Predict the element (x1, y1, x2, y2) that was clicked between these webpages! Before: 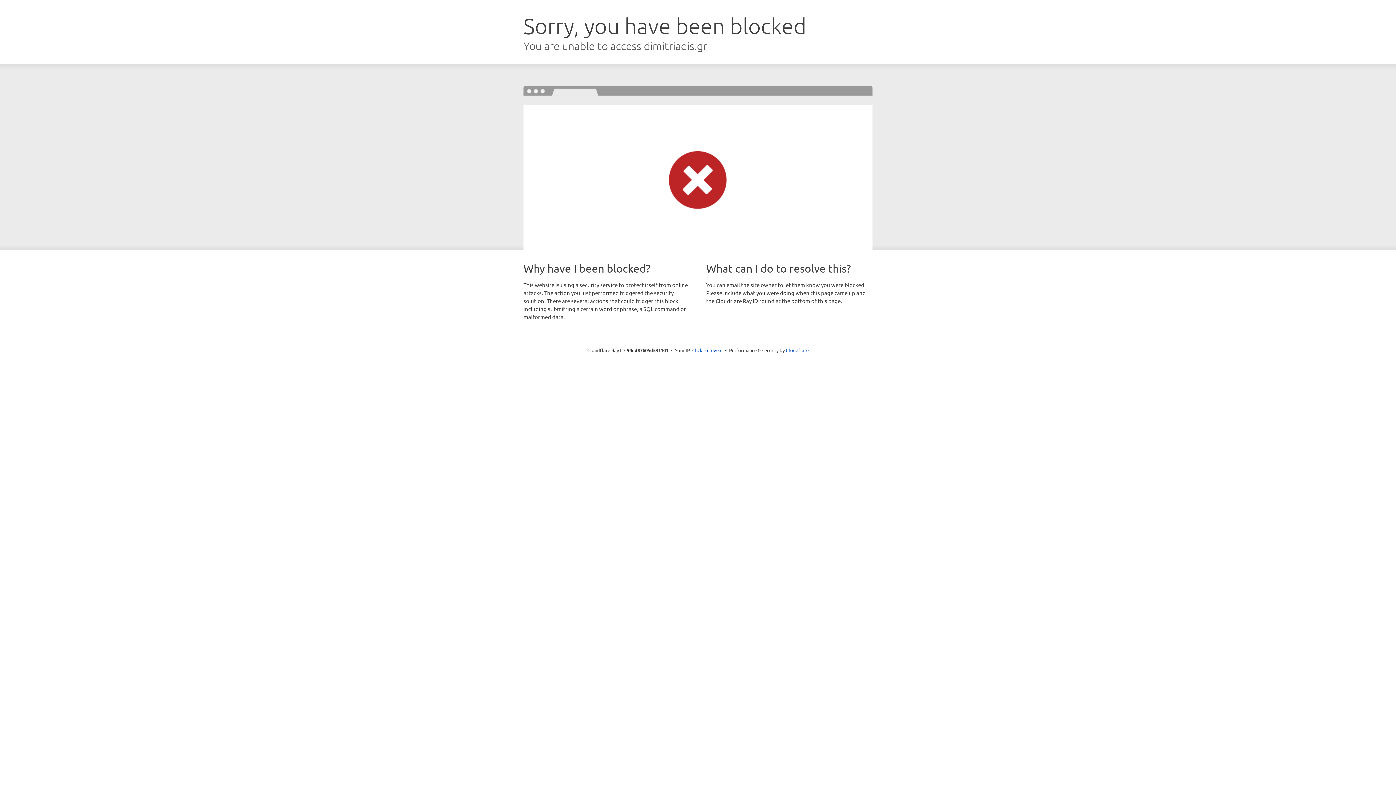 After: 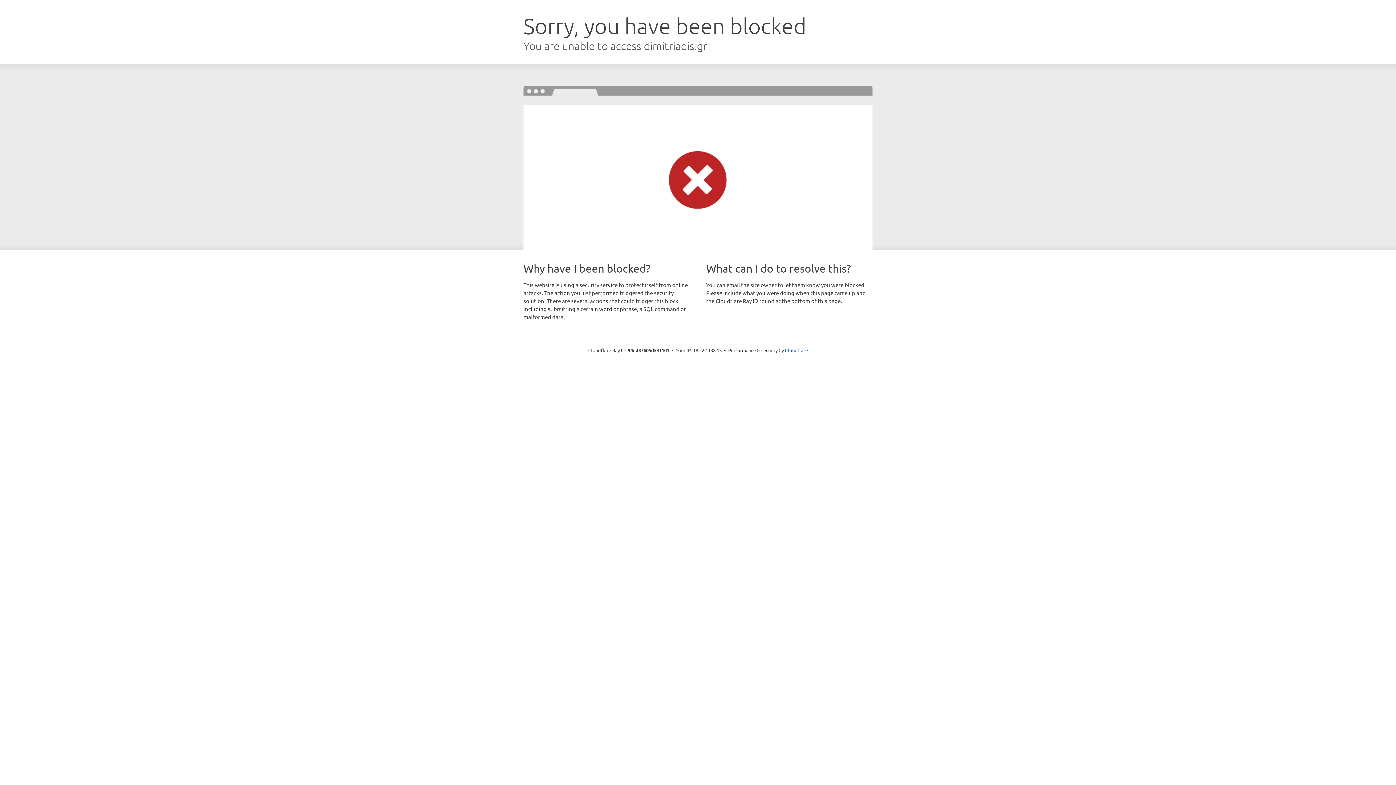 Action: bbox: (692, 346, 722, 353) label: Click to reveal